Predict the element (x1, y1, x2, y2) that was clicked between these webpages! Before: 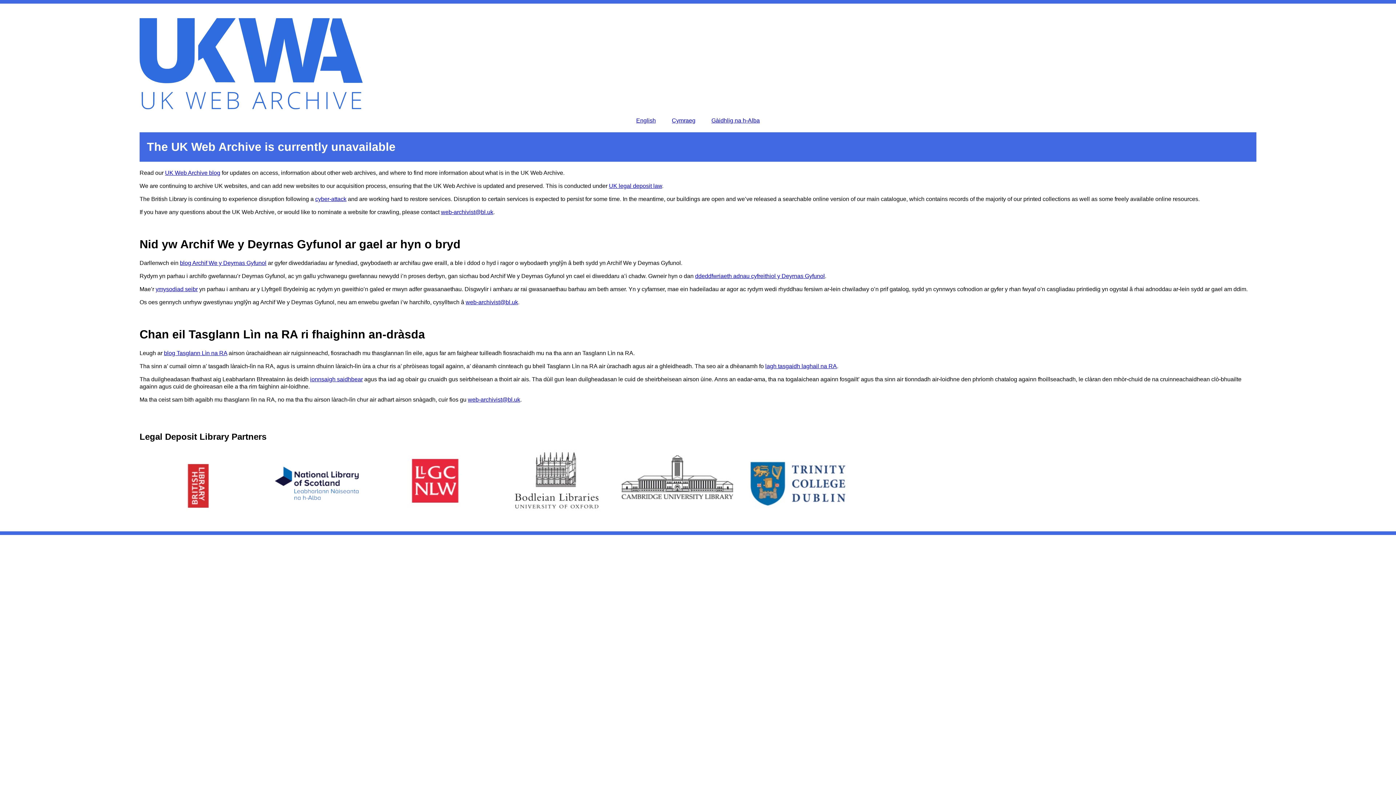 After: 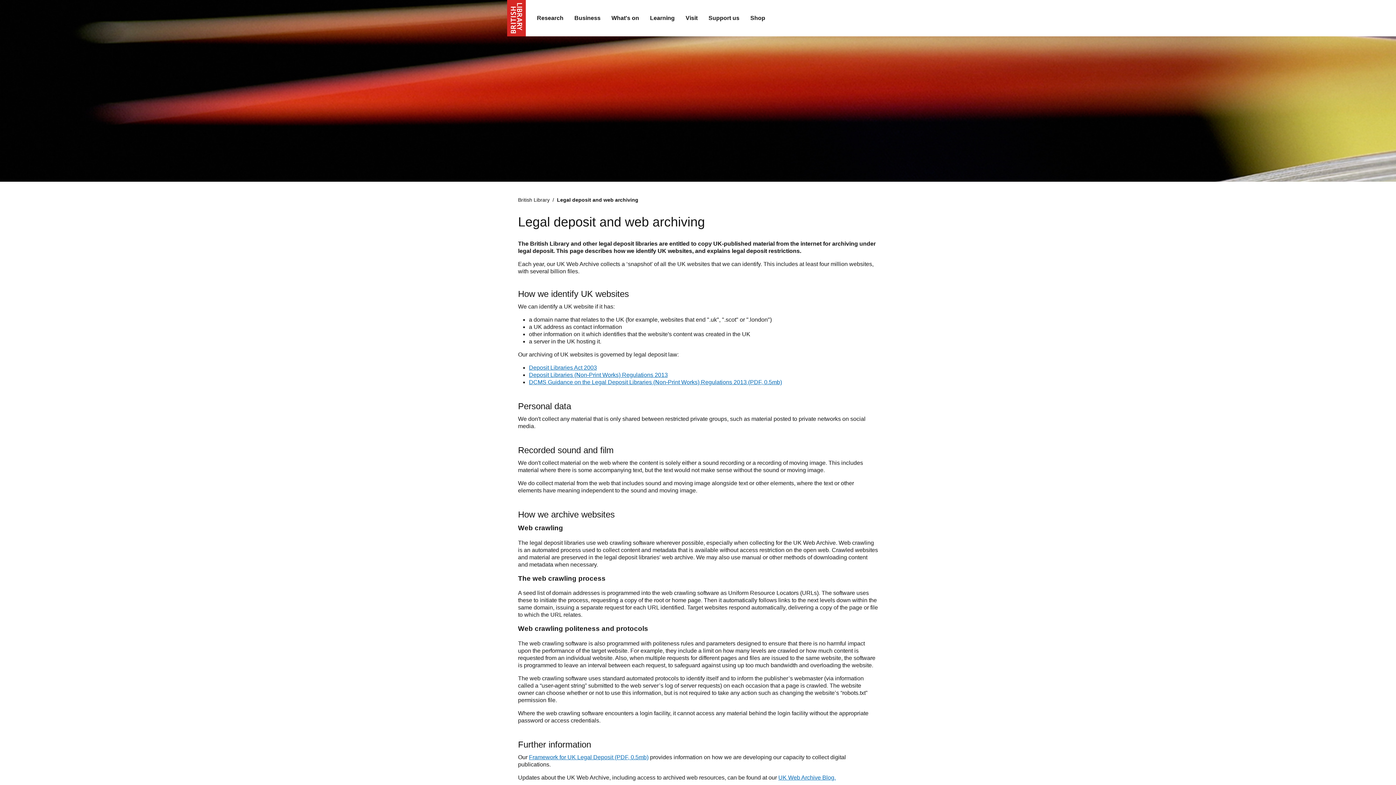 Action: bbox: (609, 183, 662, 189) label: UK legal deposit law